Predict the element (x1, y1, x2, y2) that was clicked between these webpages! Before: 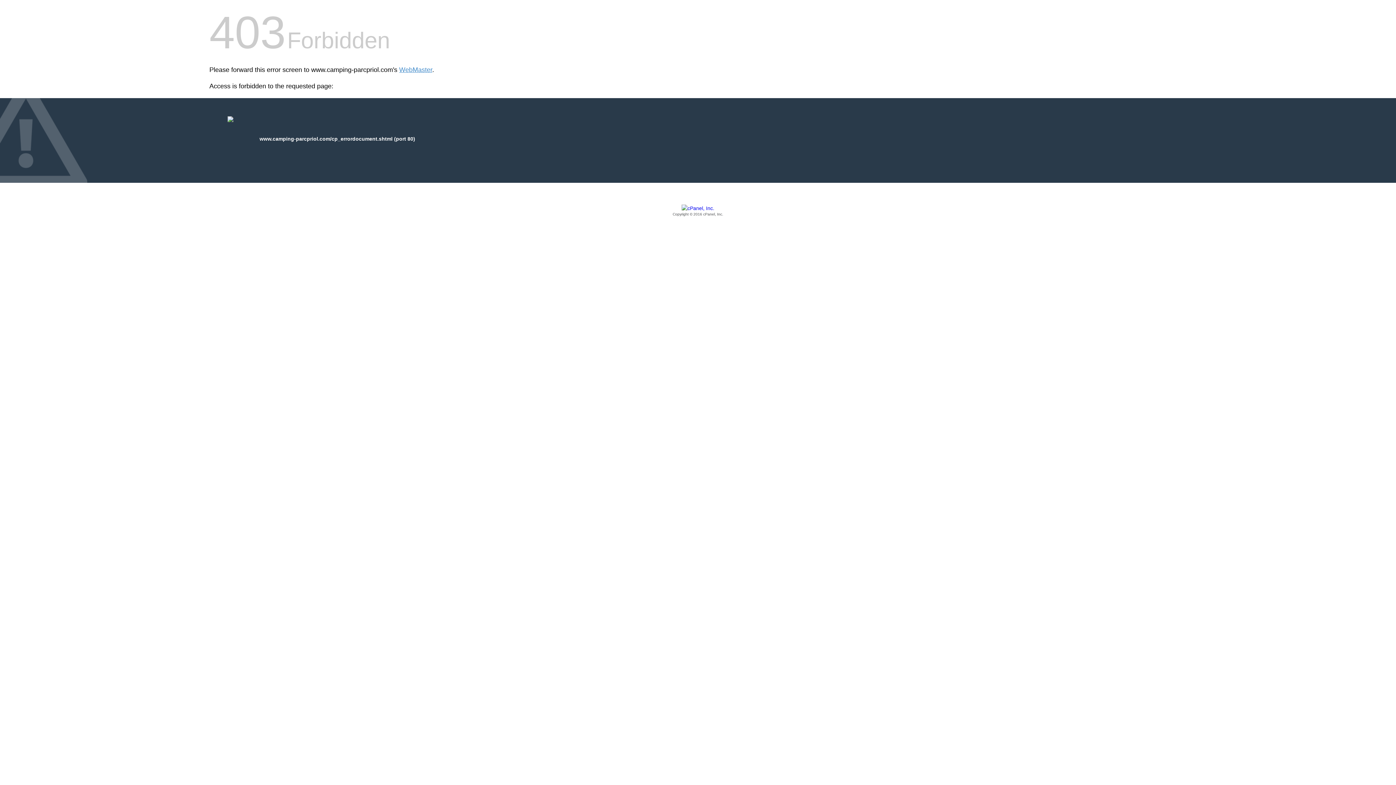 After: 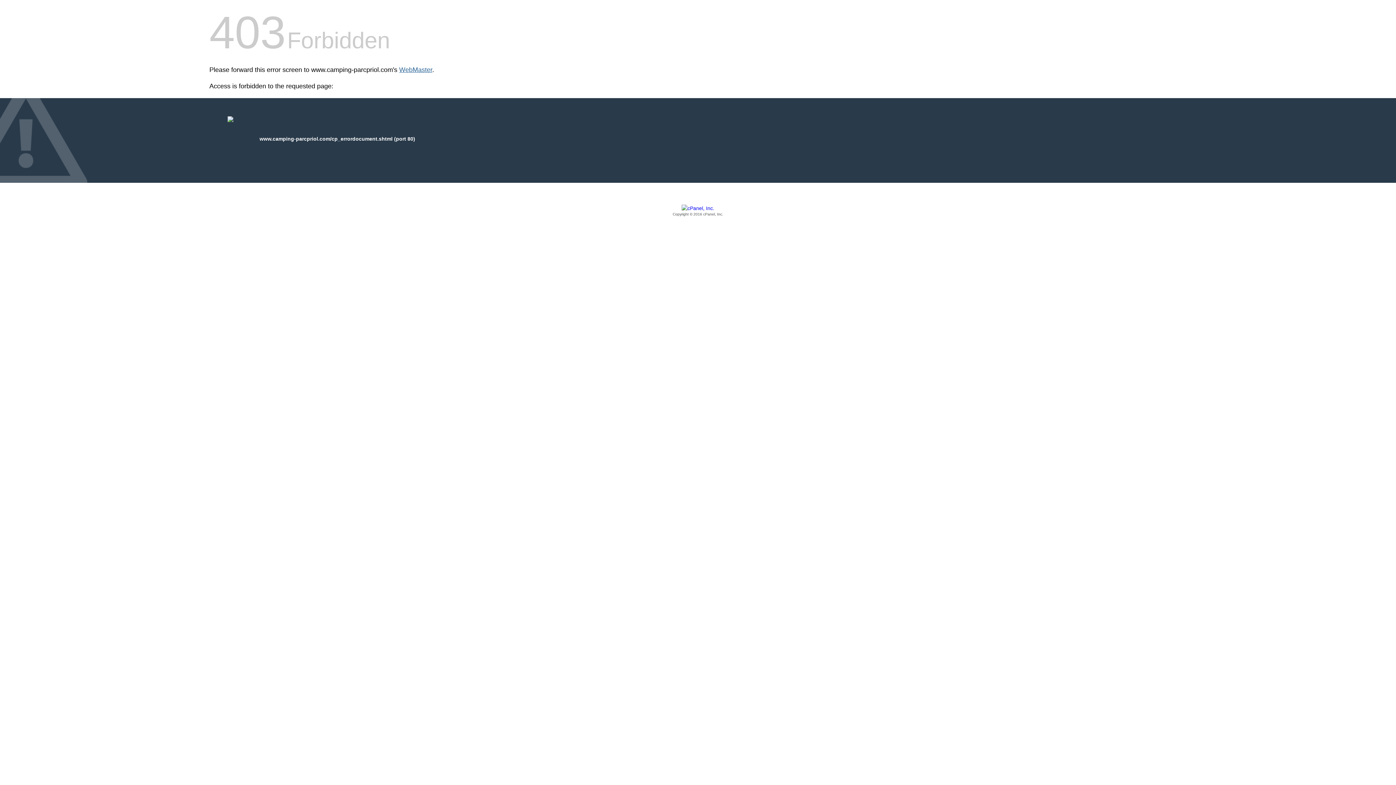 Action: label: WebMaster bbox: (399, 66, 432, 73)